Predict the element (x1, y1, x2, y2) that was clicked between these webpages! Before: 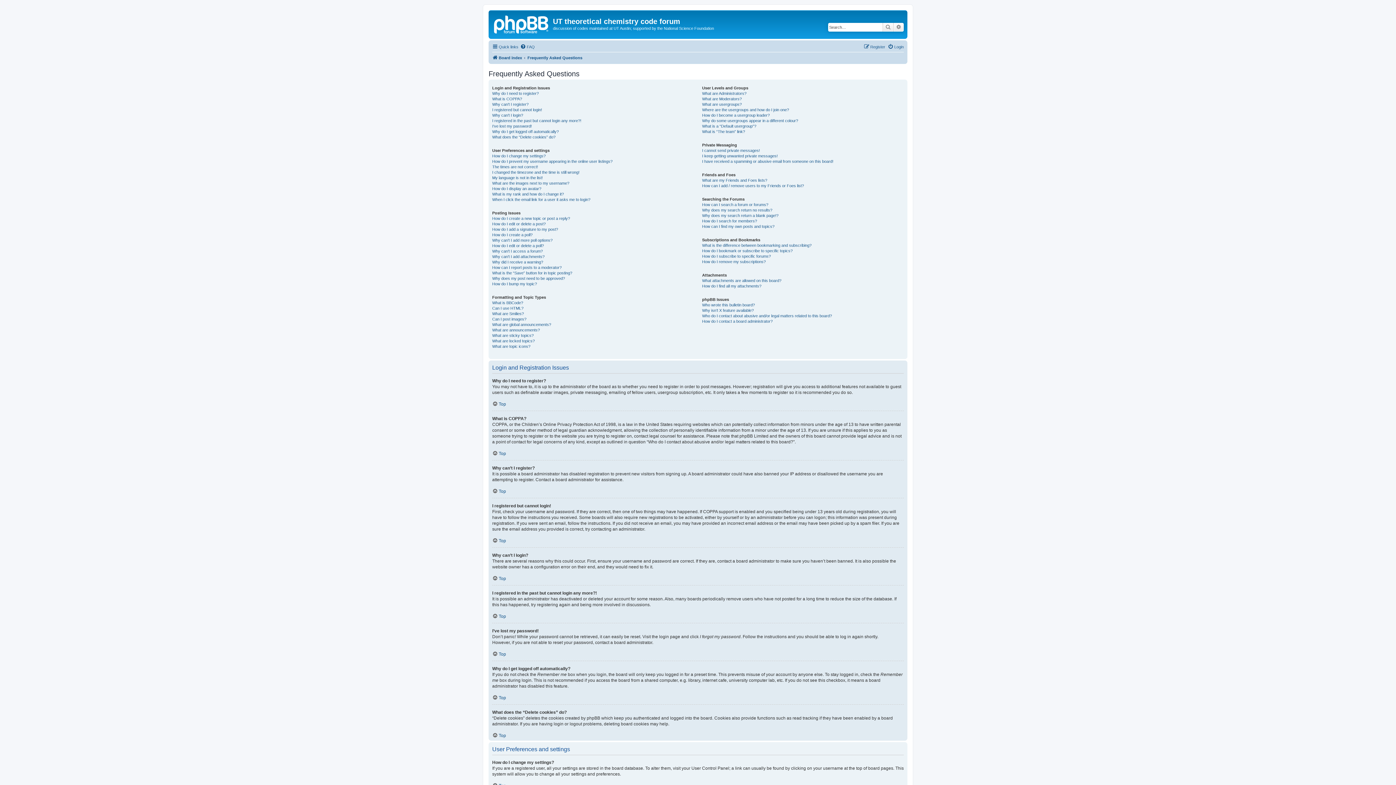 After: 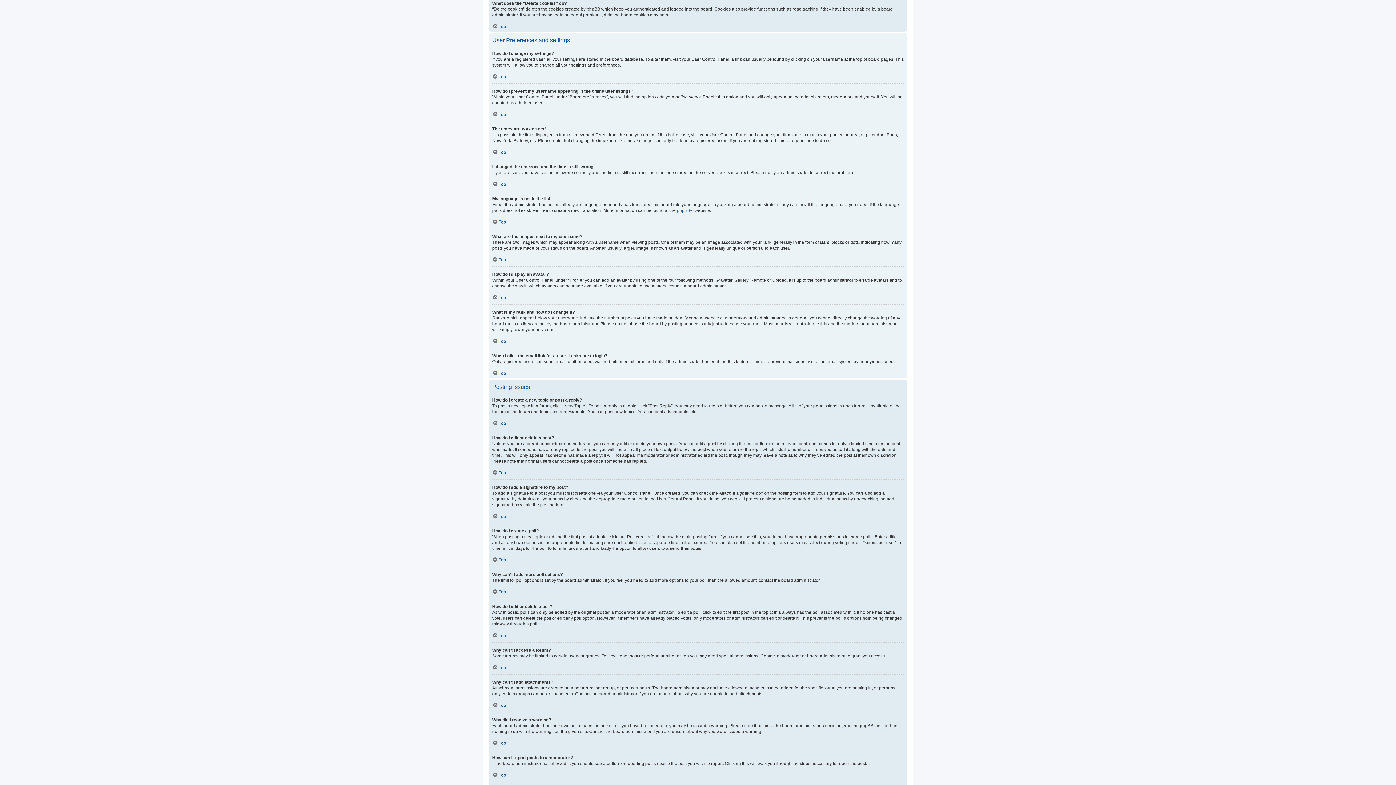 Action: bbox: (492, 134, 555, 139) label: What does the “Delete cookies” do?